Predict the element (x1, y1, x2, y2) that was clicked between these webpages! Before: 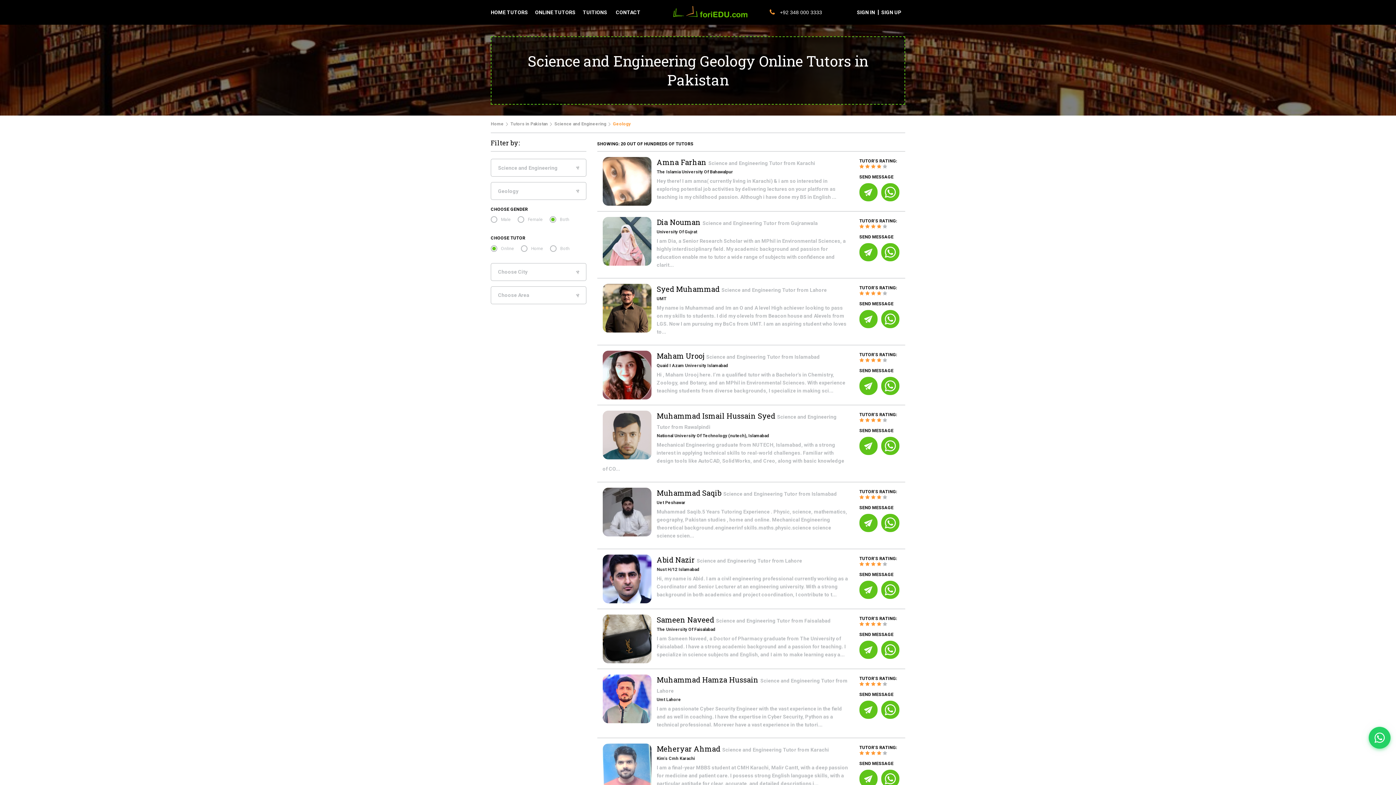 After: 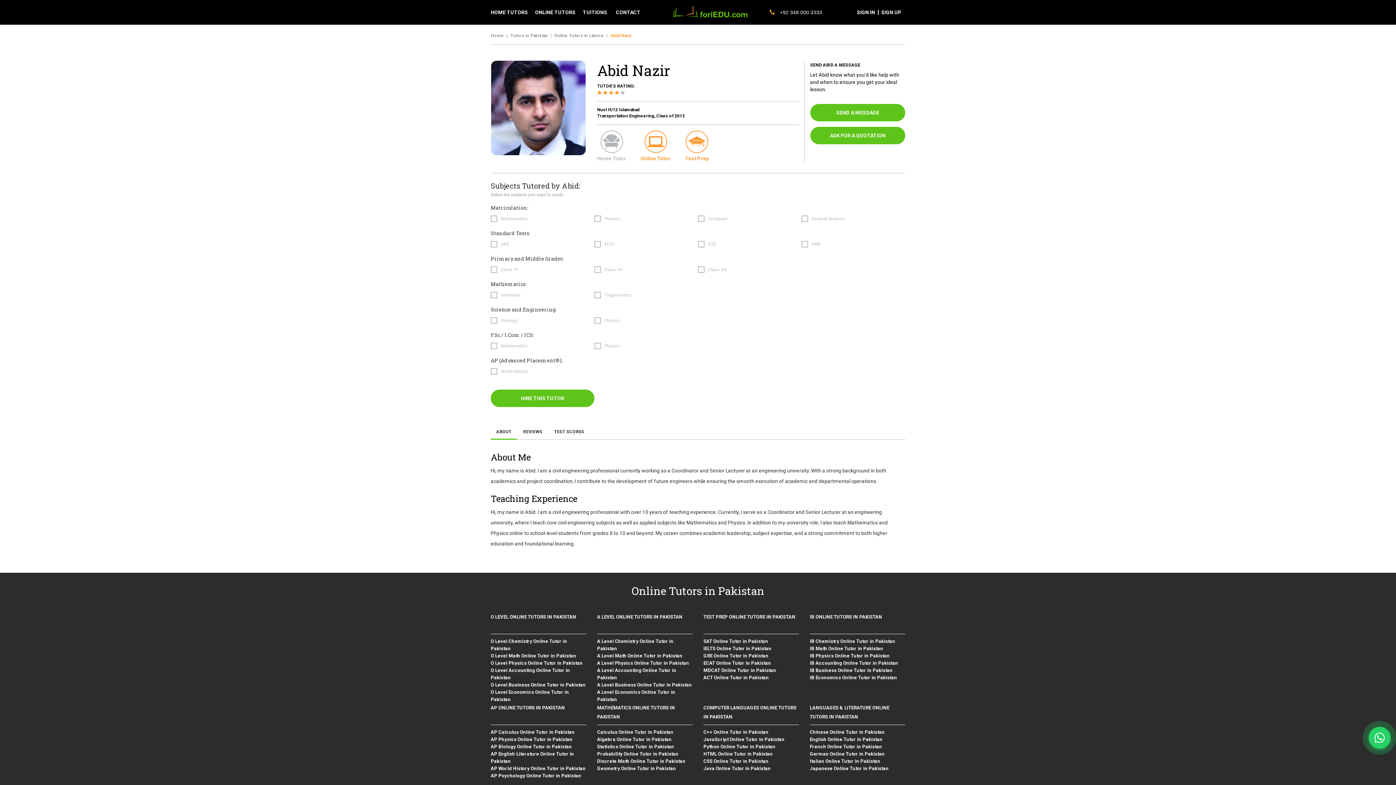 Action: label: Abid Nazir  bbox: (656, 555, 696, 564)